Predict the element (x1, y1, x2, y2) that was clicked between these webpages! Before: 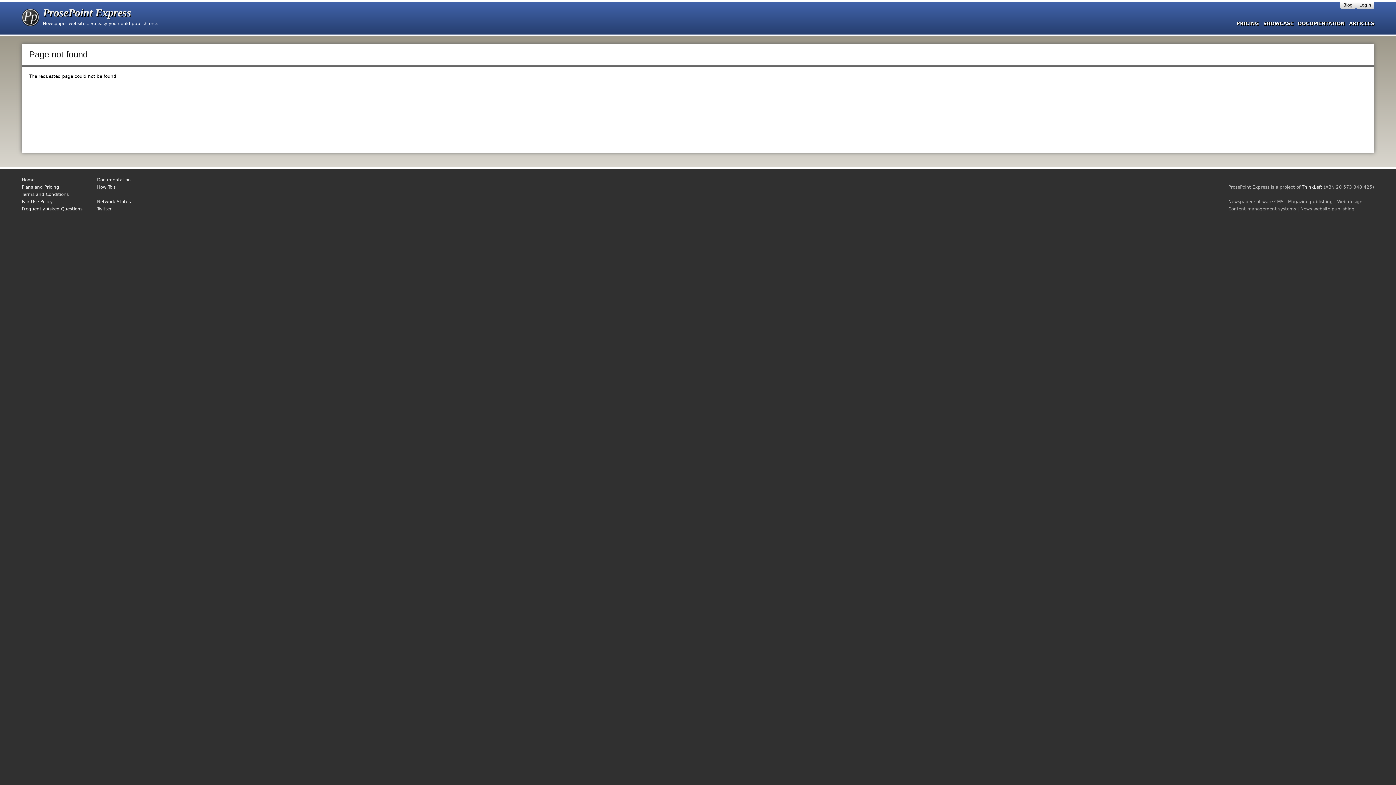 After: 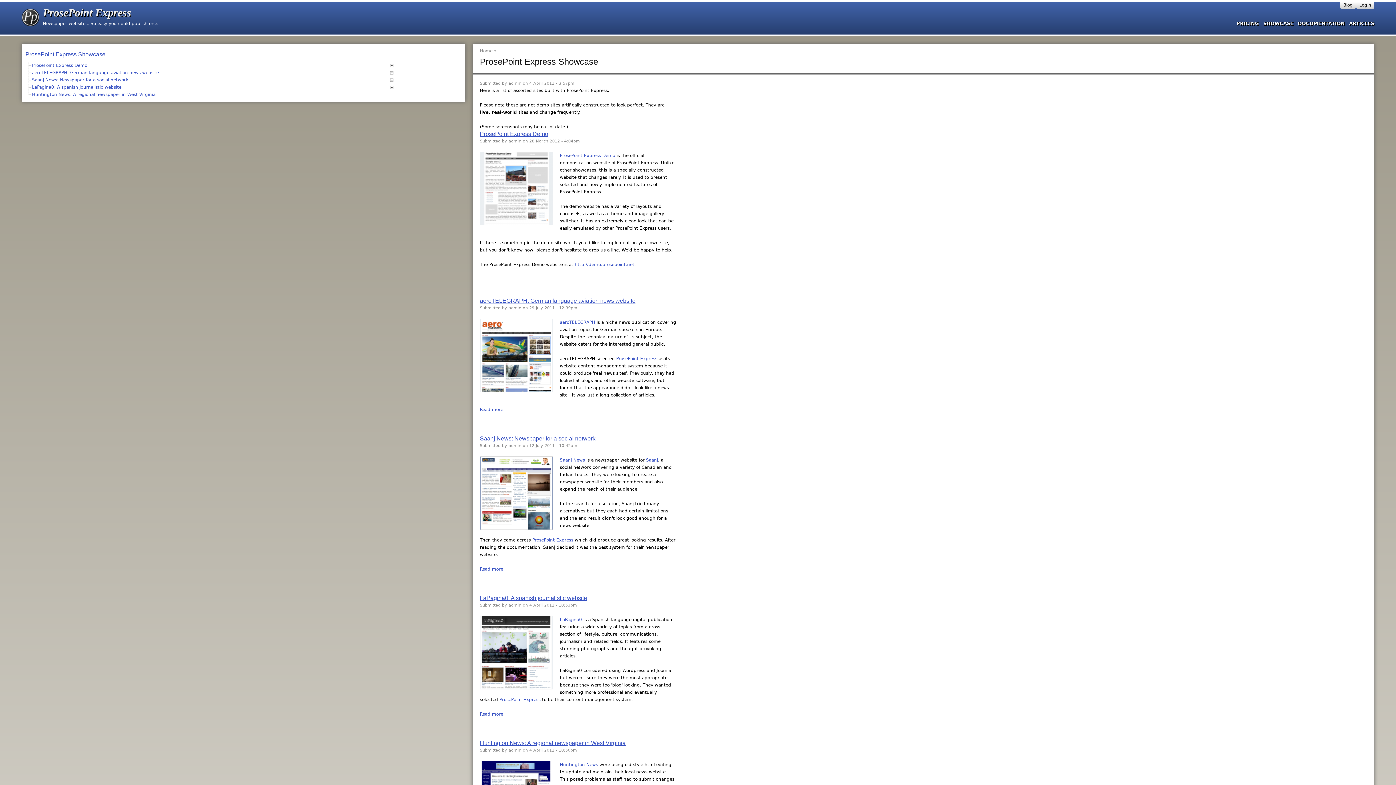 Action: label: SHOWCASE bbox: (1259, 20, 1293, 26)